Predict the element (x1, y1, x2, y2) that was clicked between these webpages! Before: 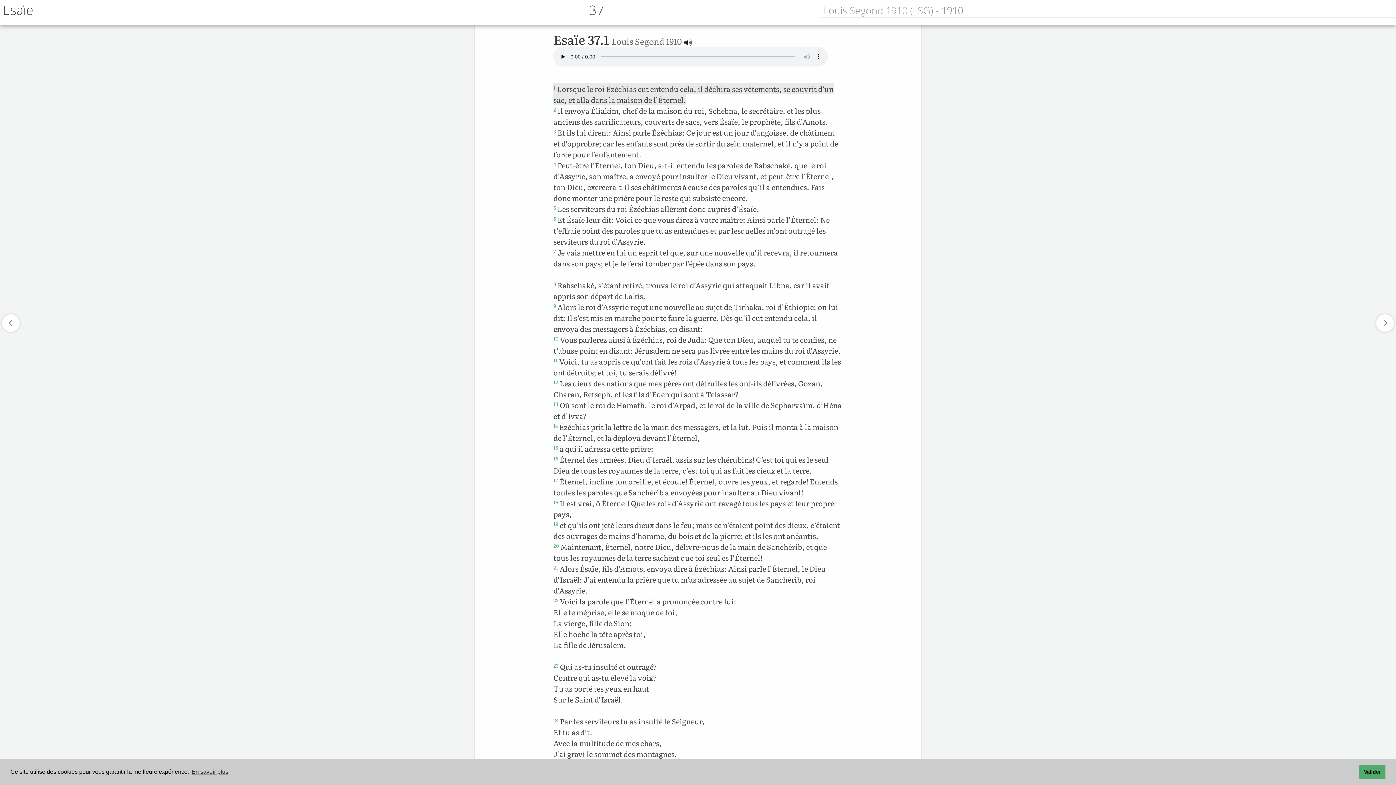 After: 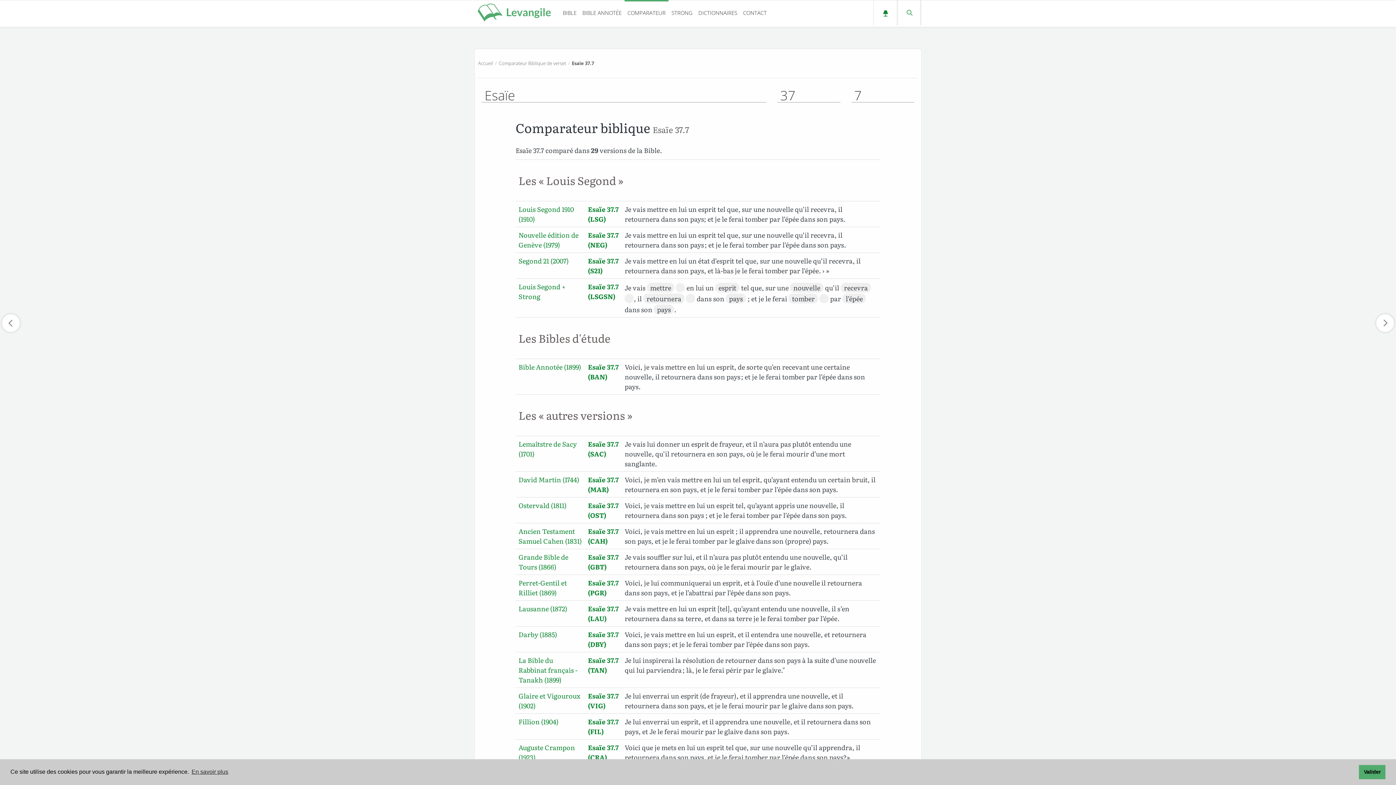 Action: bbox: (553, 247, 556, 254) label: 7